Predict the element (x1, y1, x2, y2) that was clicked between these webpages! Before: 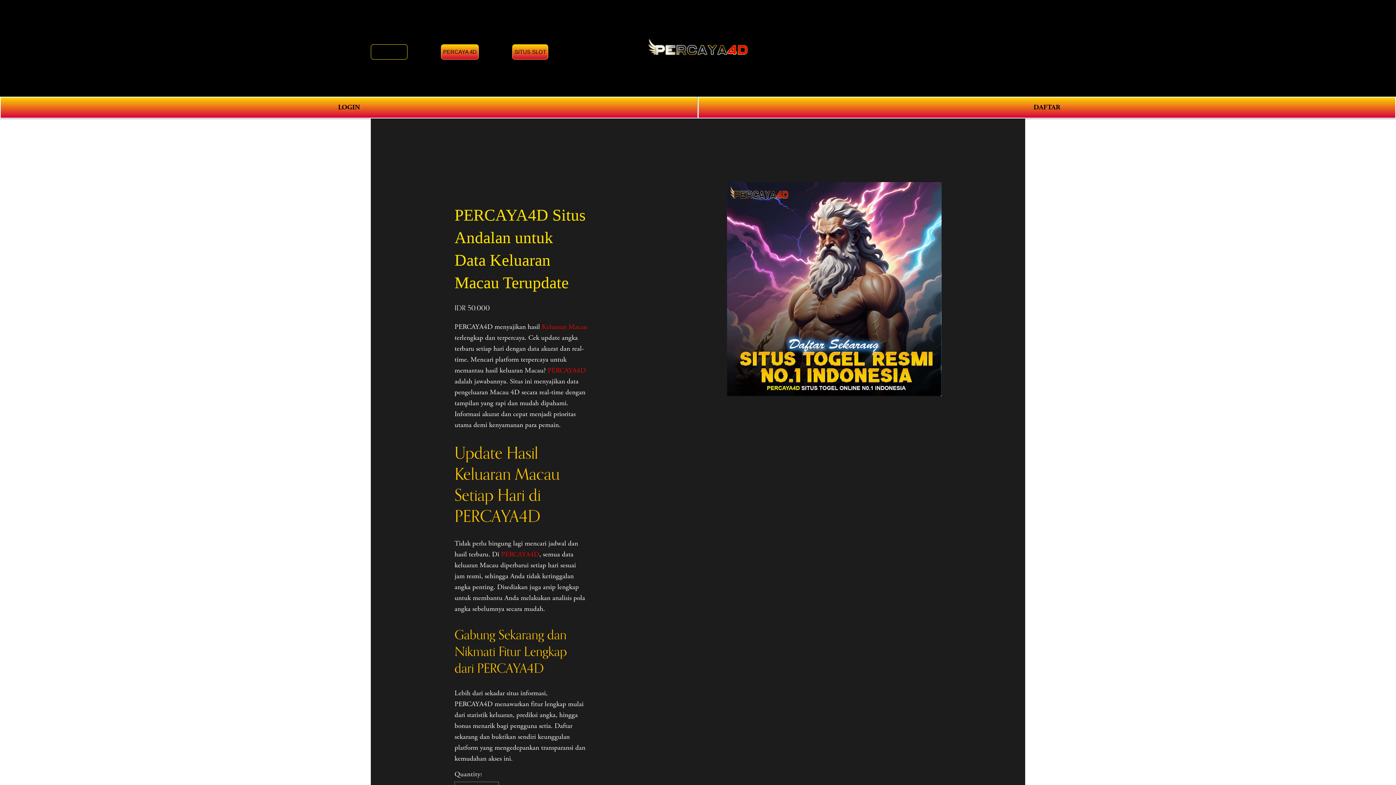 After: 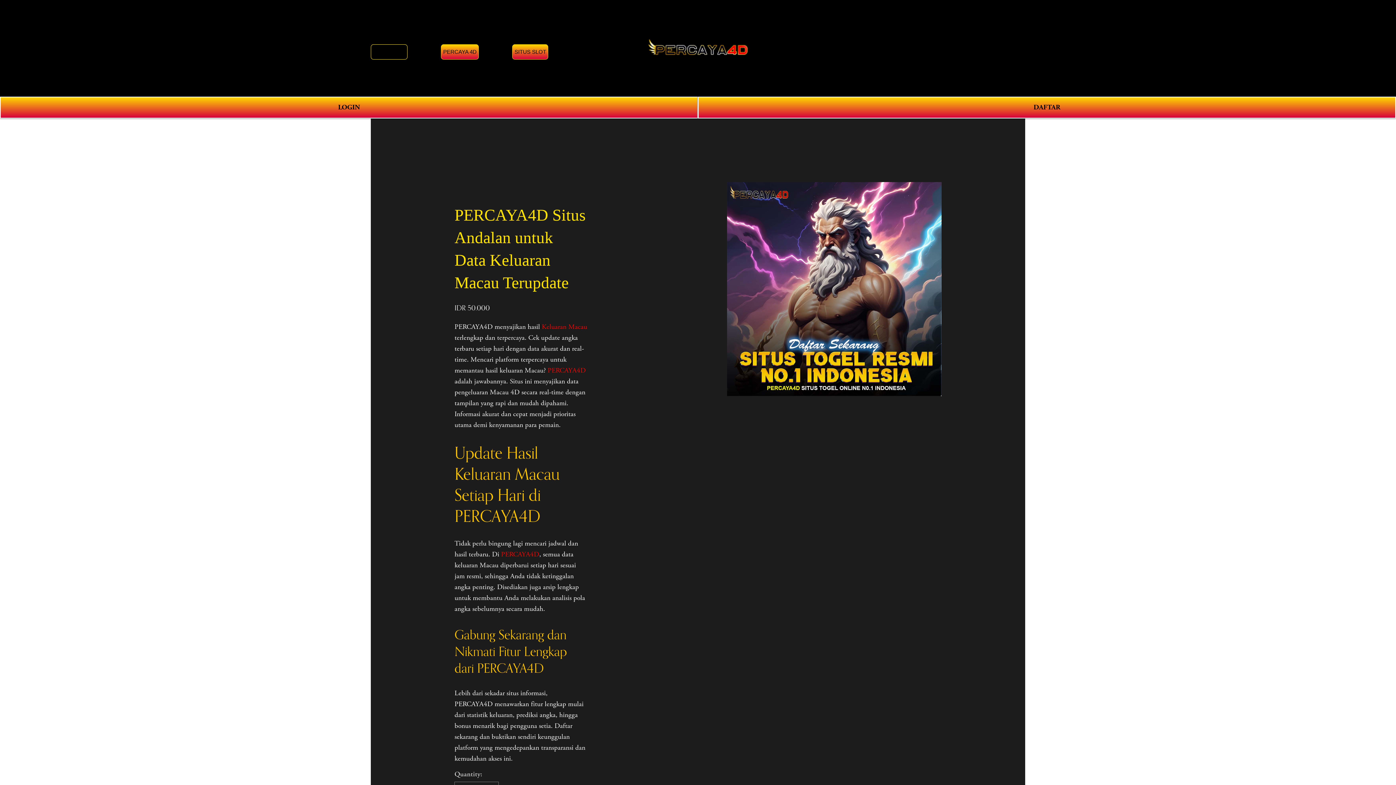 Action: bbox: (647, 27, 750, 68)